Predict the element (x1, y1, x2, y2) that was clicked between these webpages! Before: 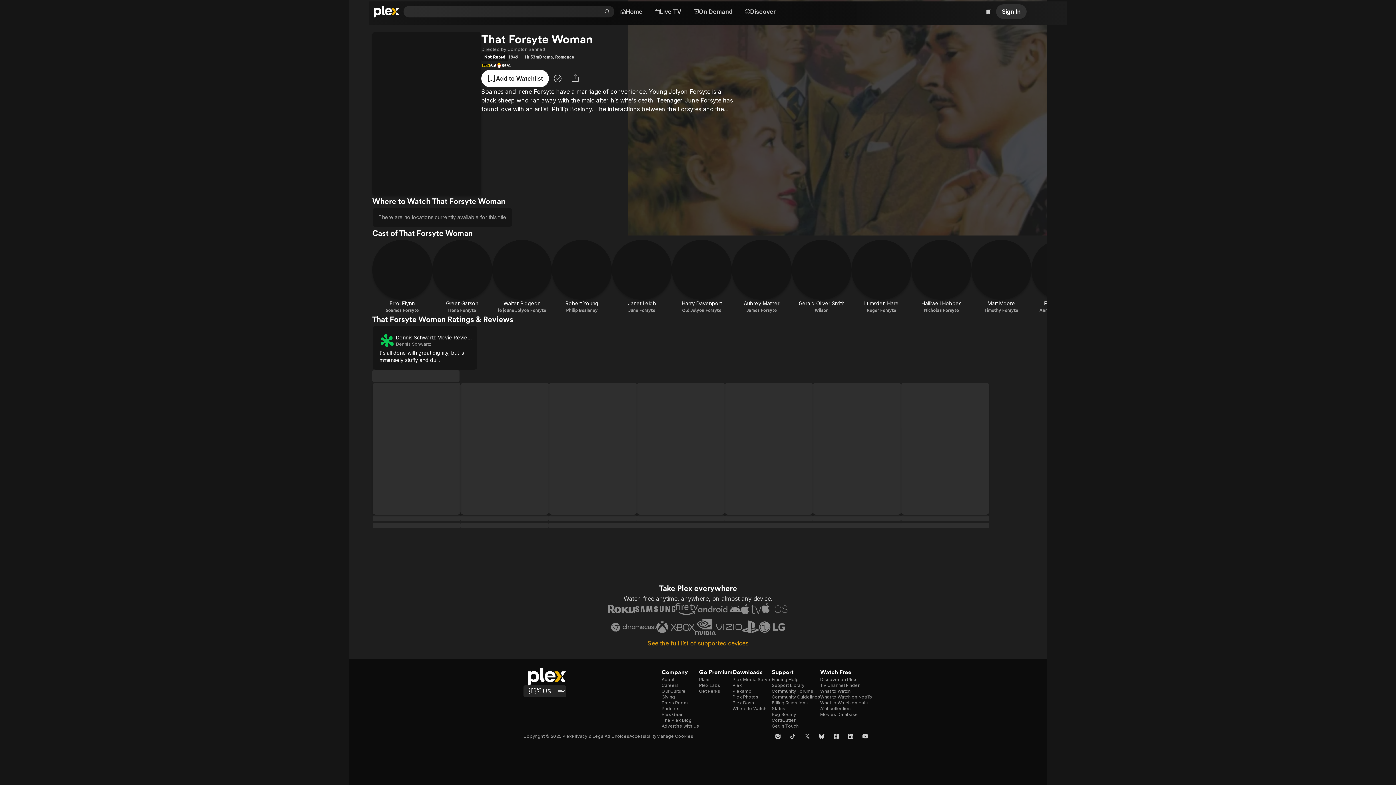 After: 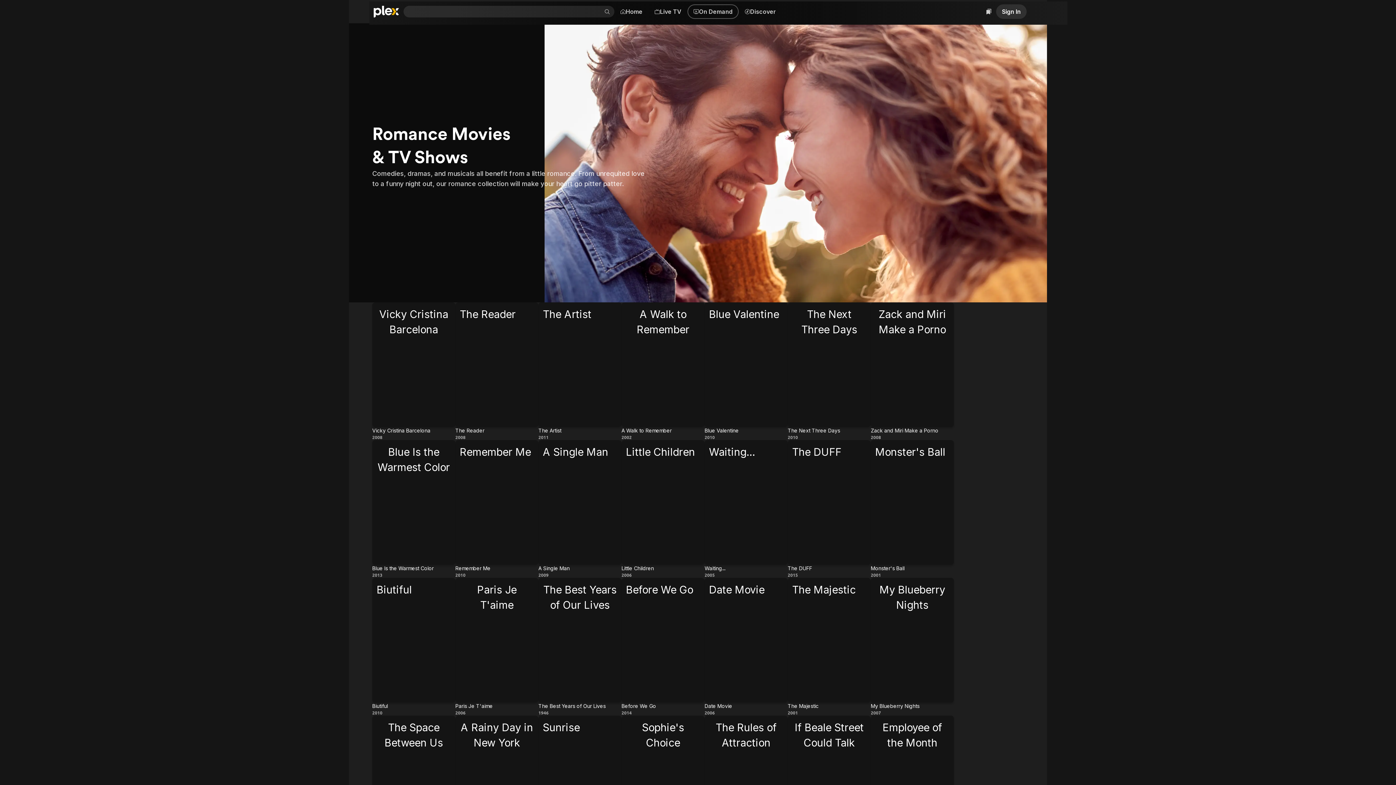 Action: label: Romance bbox: (555, 53, 574, 59)